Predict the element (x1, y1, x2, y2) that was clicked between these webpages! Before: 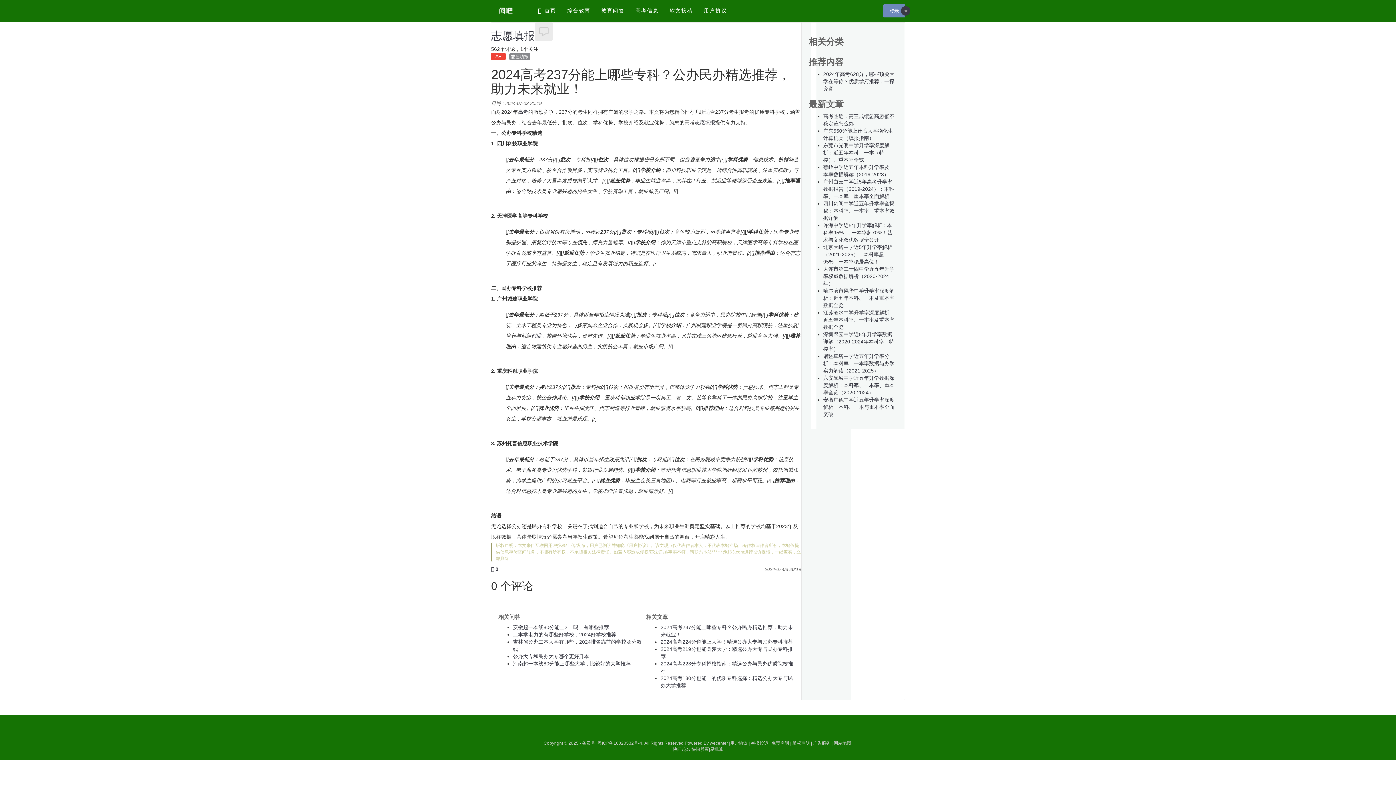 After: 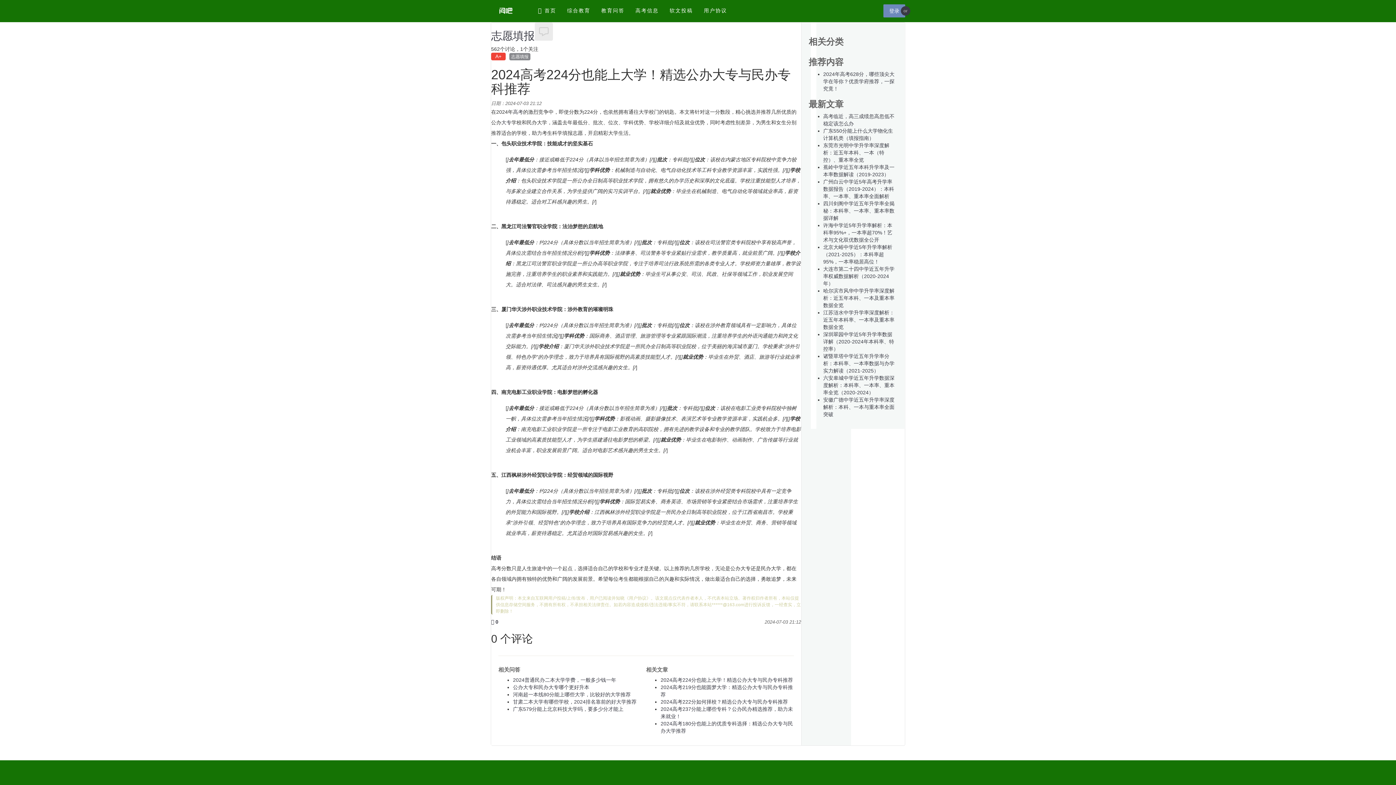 Action: label: 2024高考224分也能上大学！精选公办大专与民办专科推荐 bbox: (660, 639, 793, 645)